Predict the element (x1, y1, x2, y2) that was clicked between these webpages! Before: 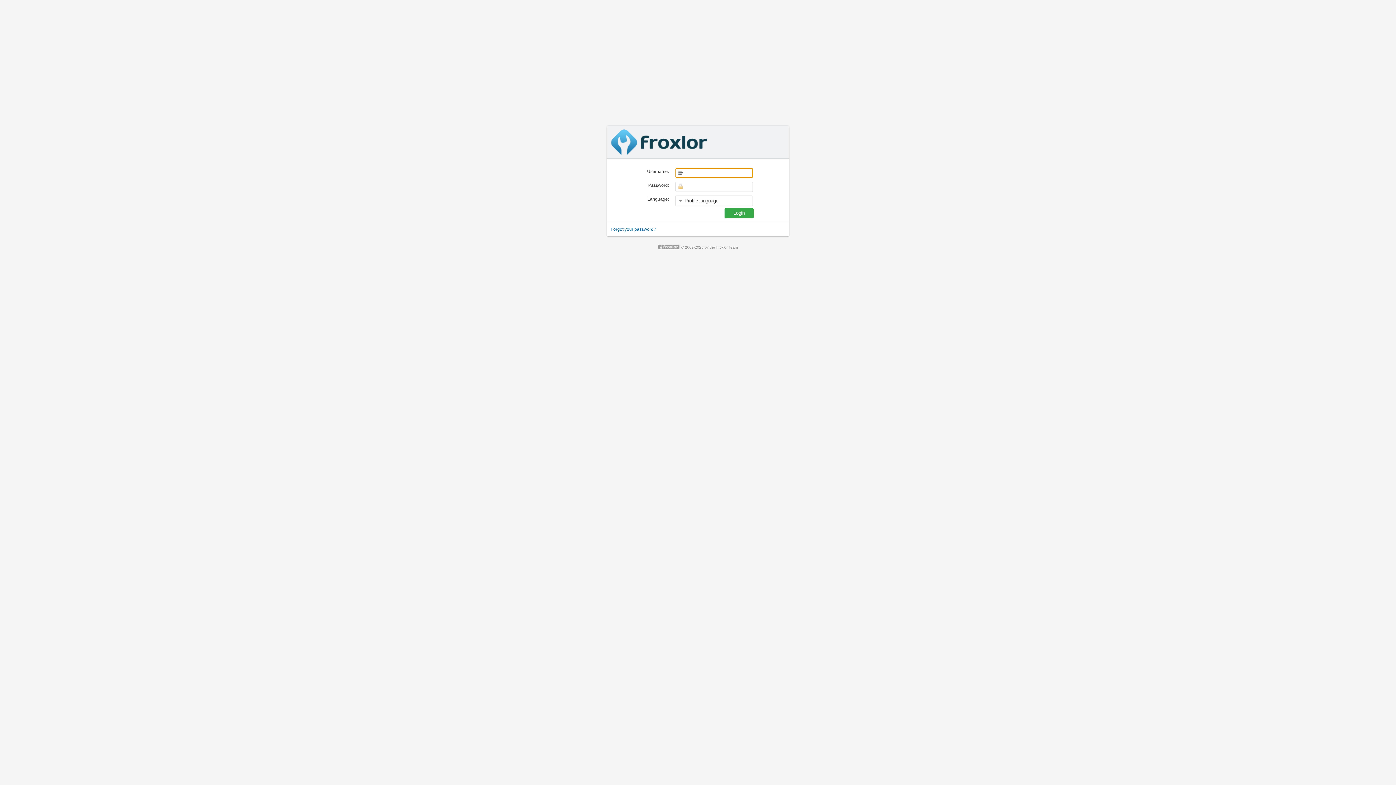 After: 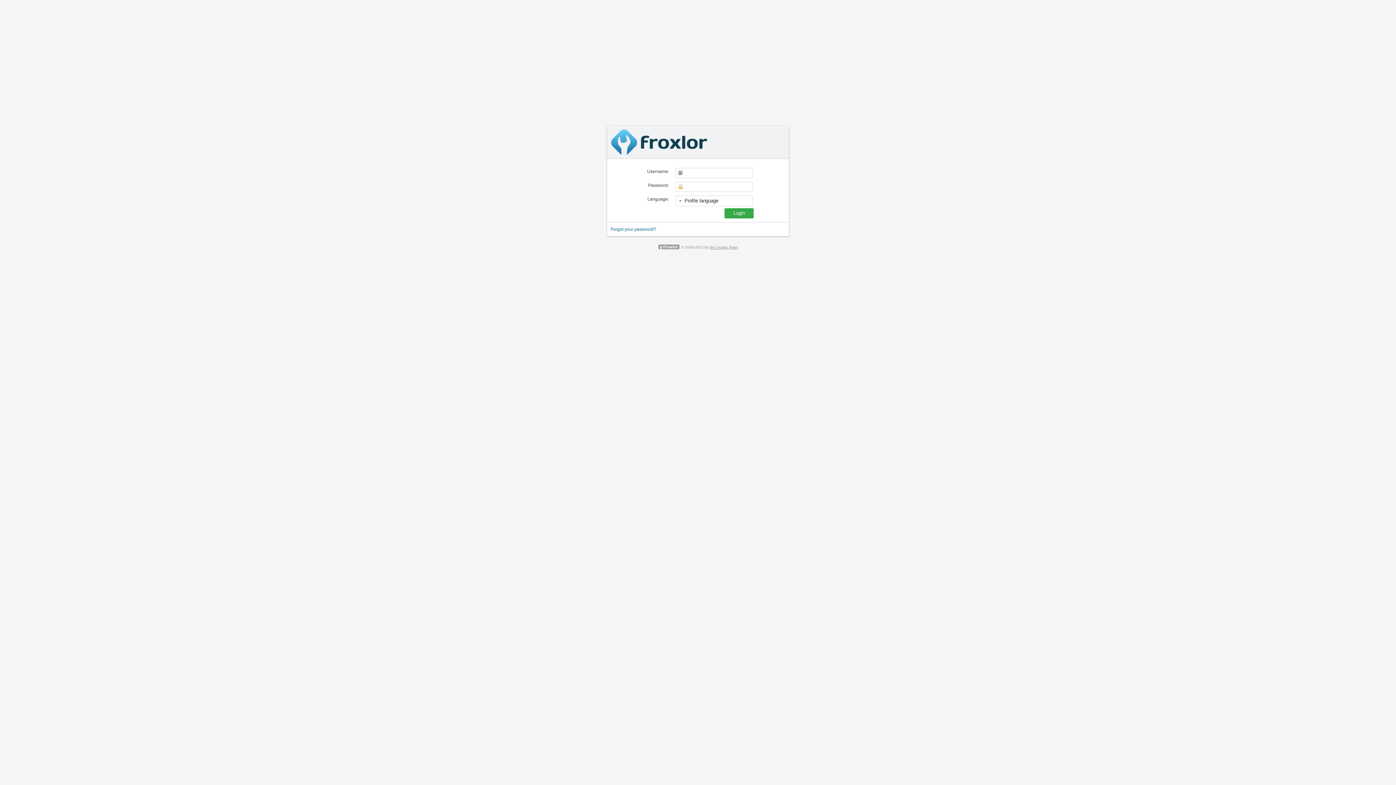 Action: label: the Froxlor Team bbox: (709, 245, 737, 249)